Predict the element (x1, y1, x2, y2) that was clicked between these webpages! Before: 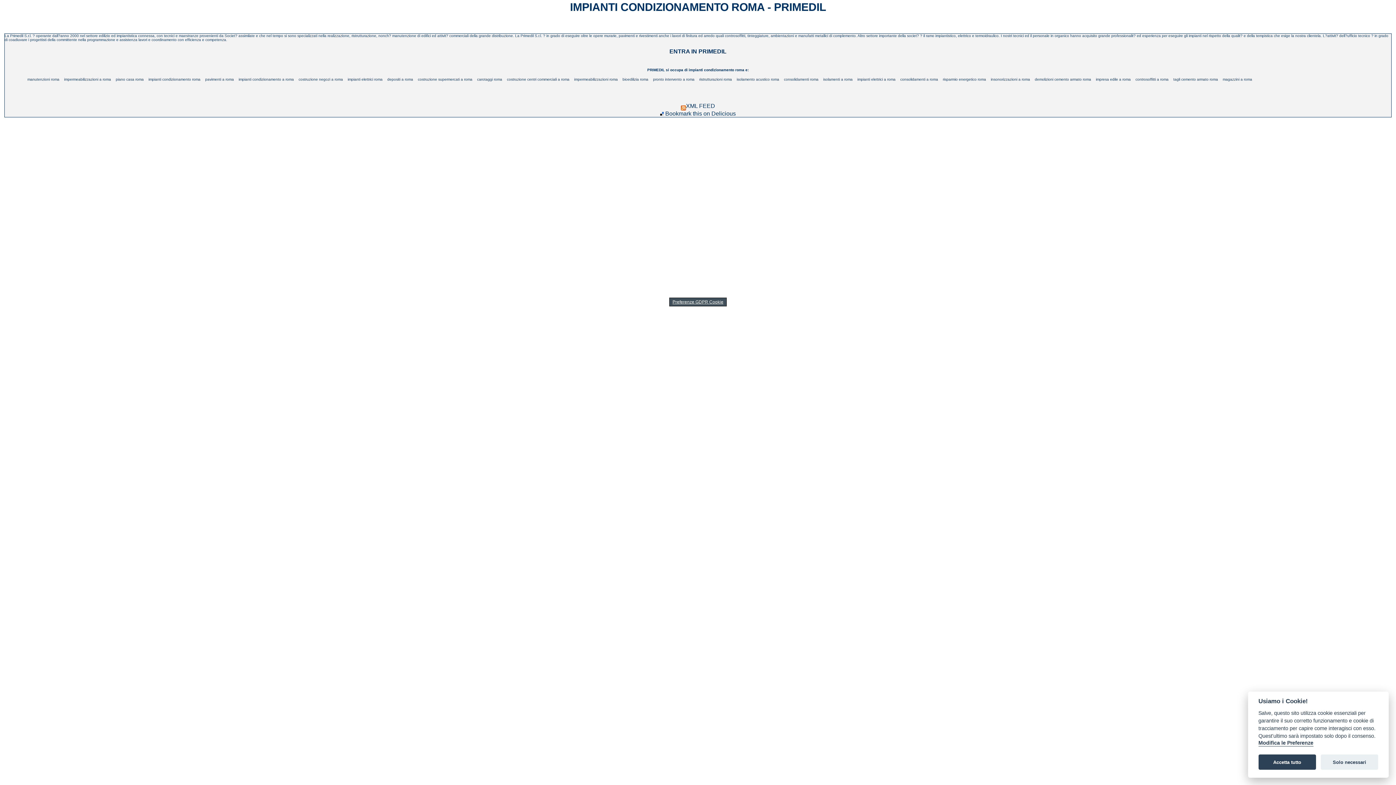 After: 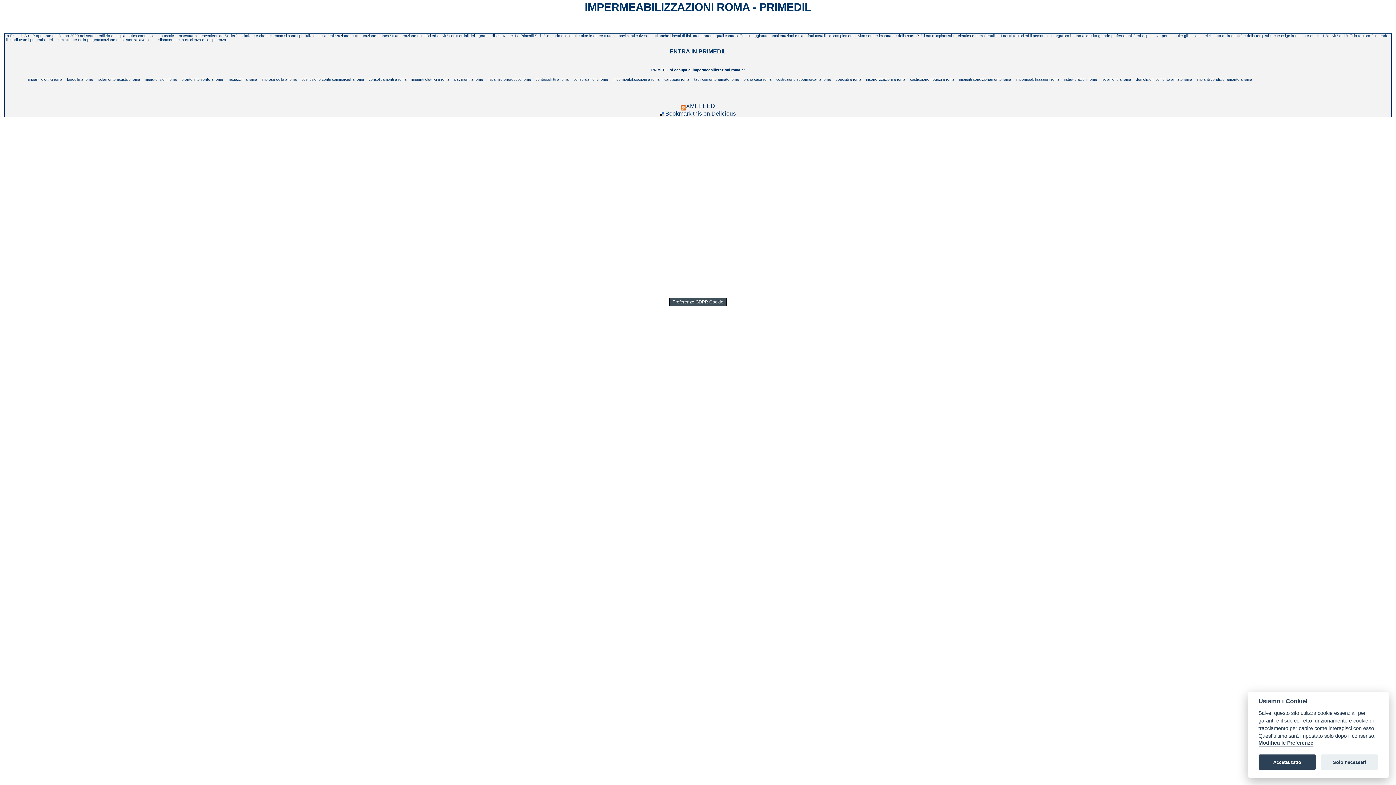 Action: label: impermeabilizzazioni roma bbox: (574, 77, 618, 81)